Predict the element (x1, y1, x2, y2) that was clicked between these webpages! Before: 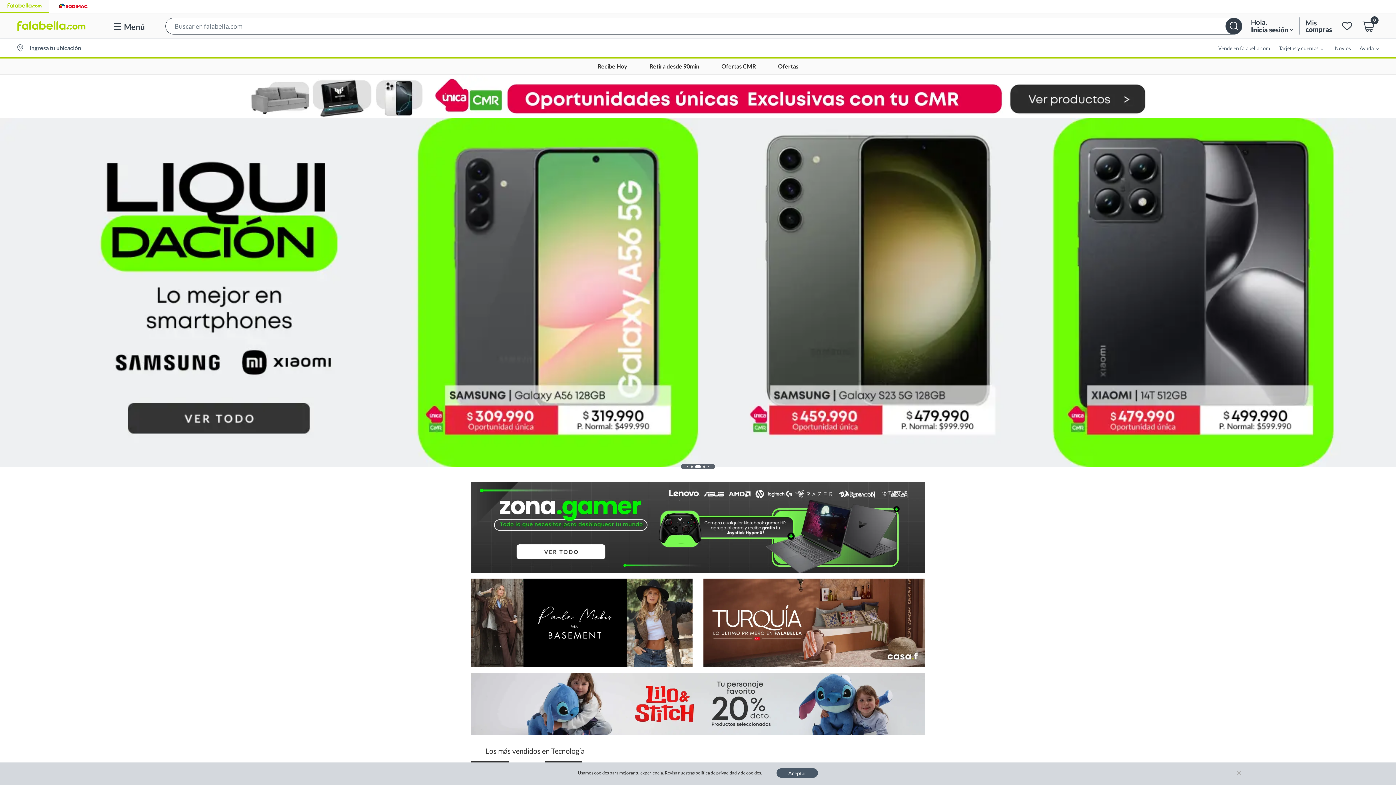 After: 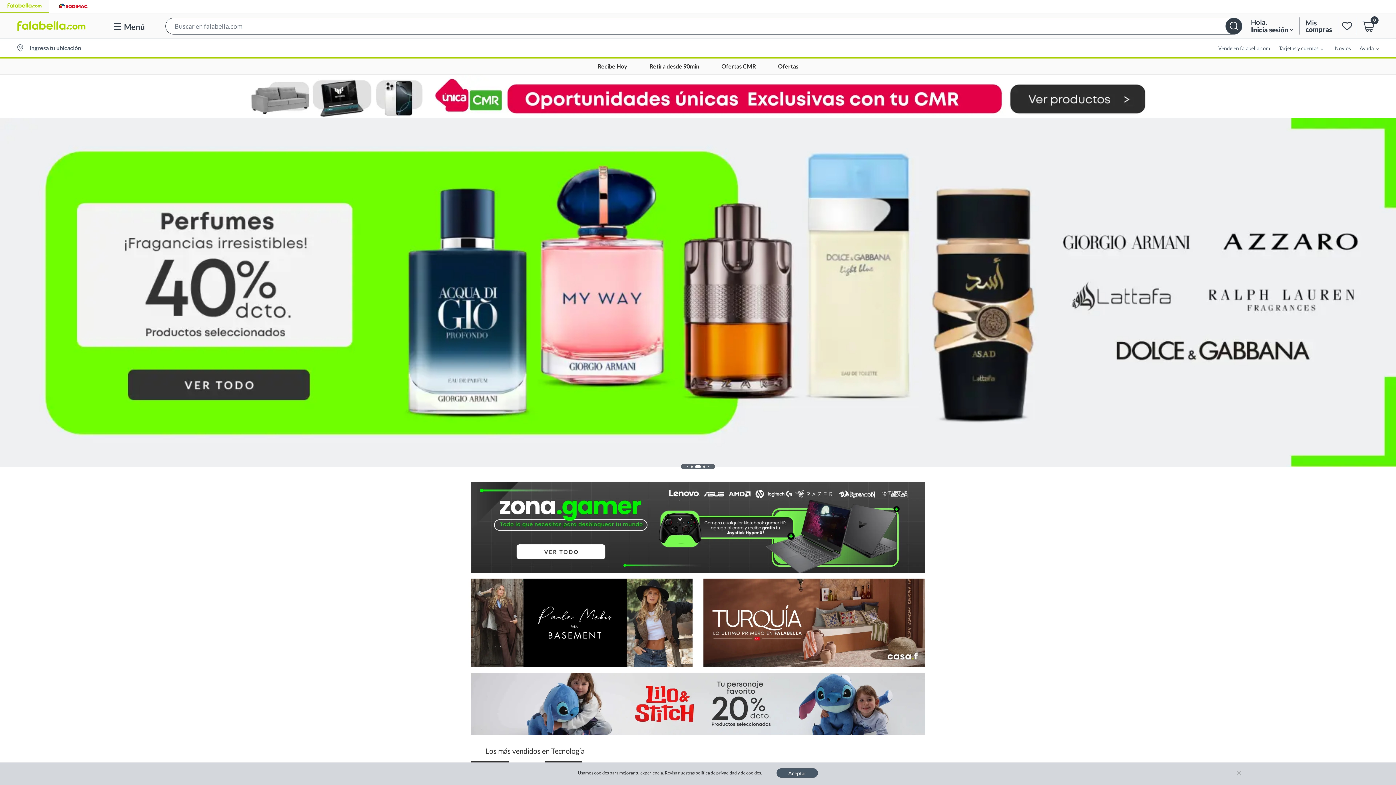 Action: bbox: (0, 0, 48, 11)